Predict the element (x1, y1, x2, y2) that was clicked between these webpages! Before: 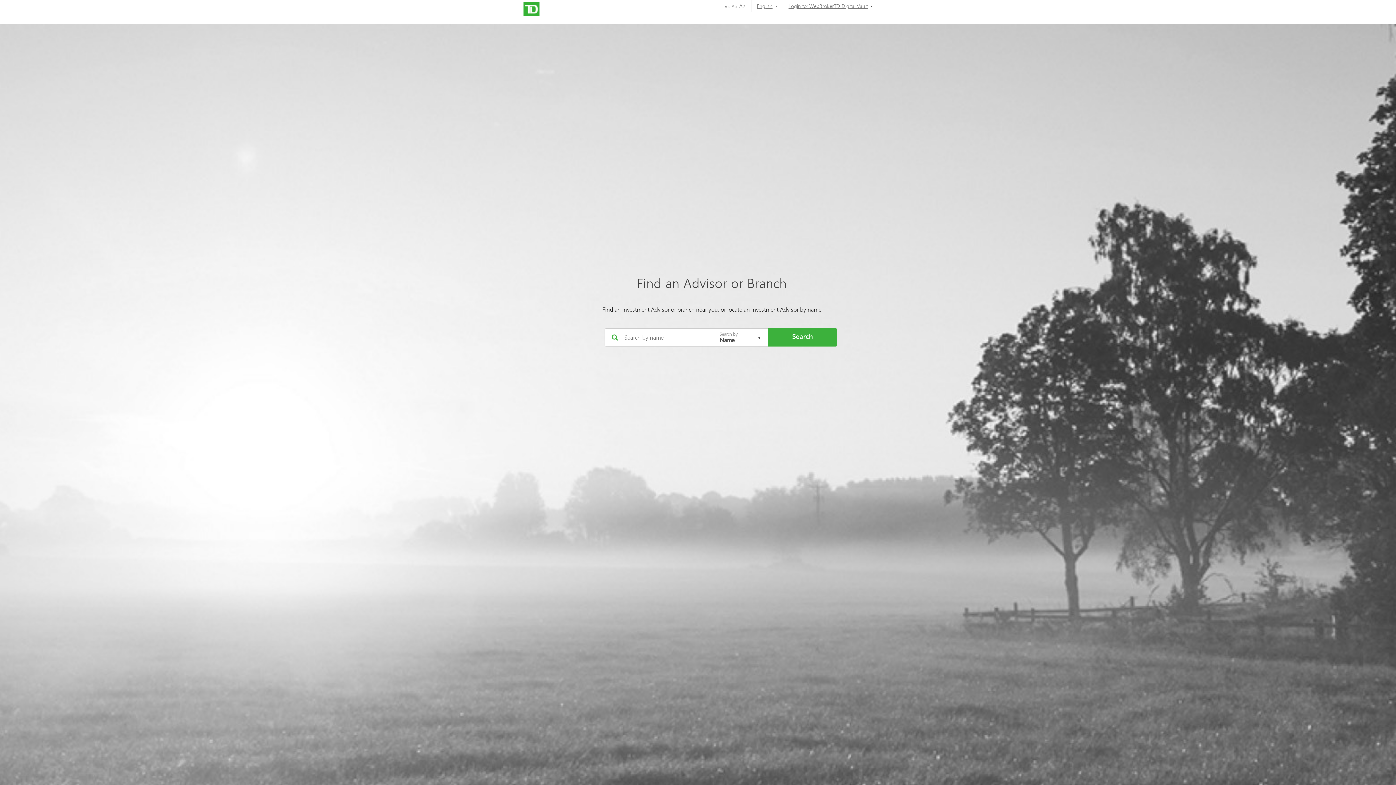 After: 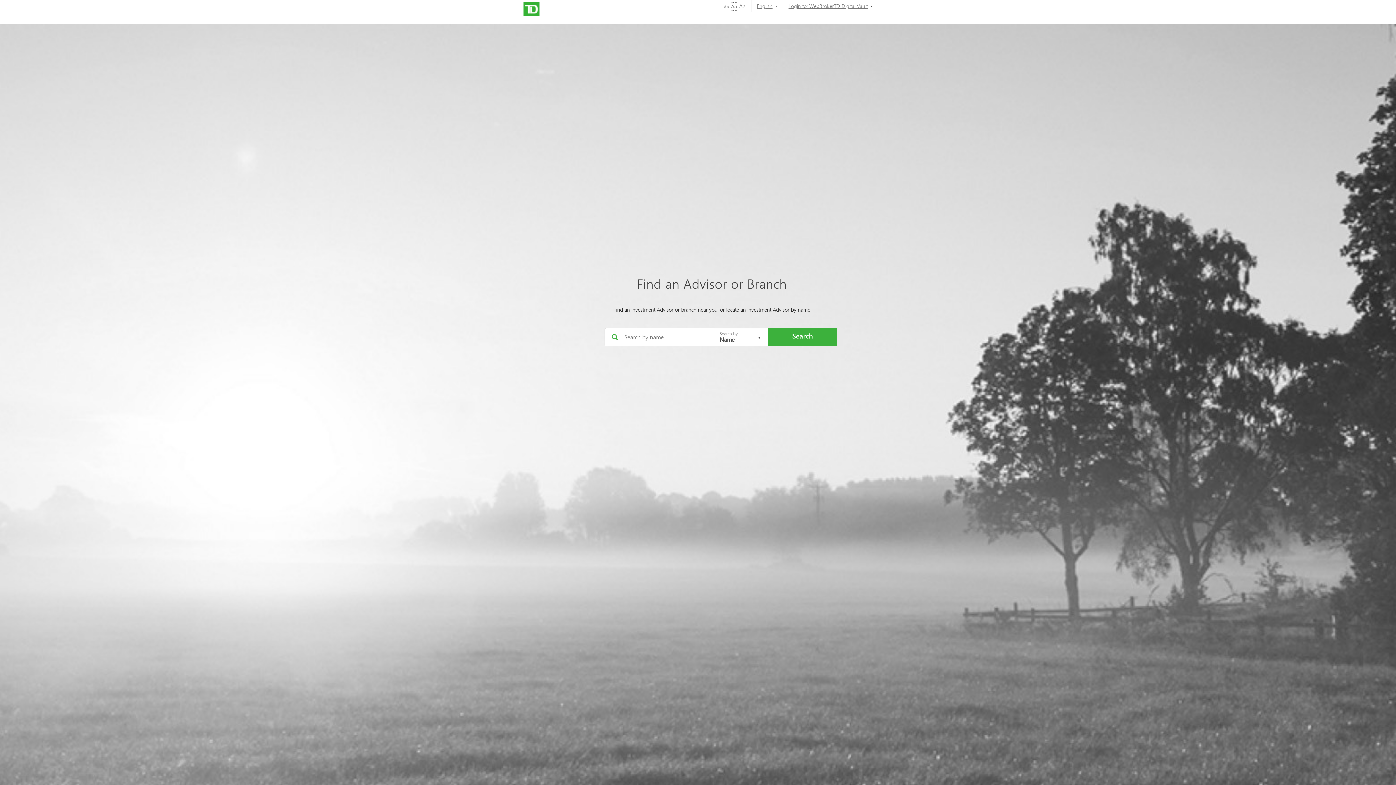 Action: bbox: (731, 2, 737, 10) label: Medium font